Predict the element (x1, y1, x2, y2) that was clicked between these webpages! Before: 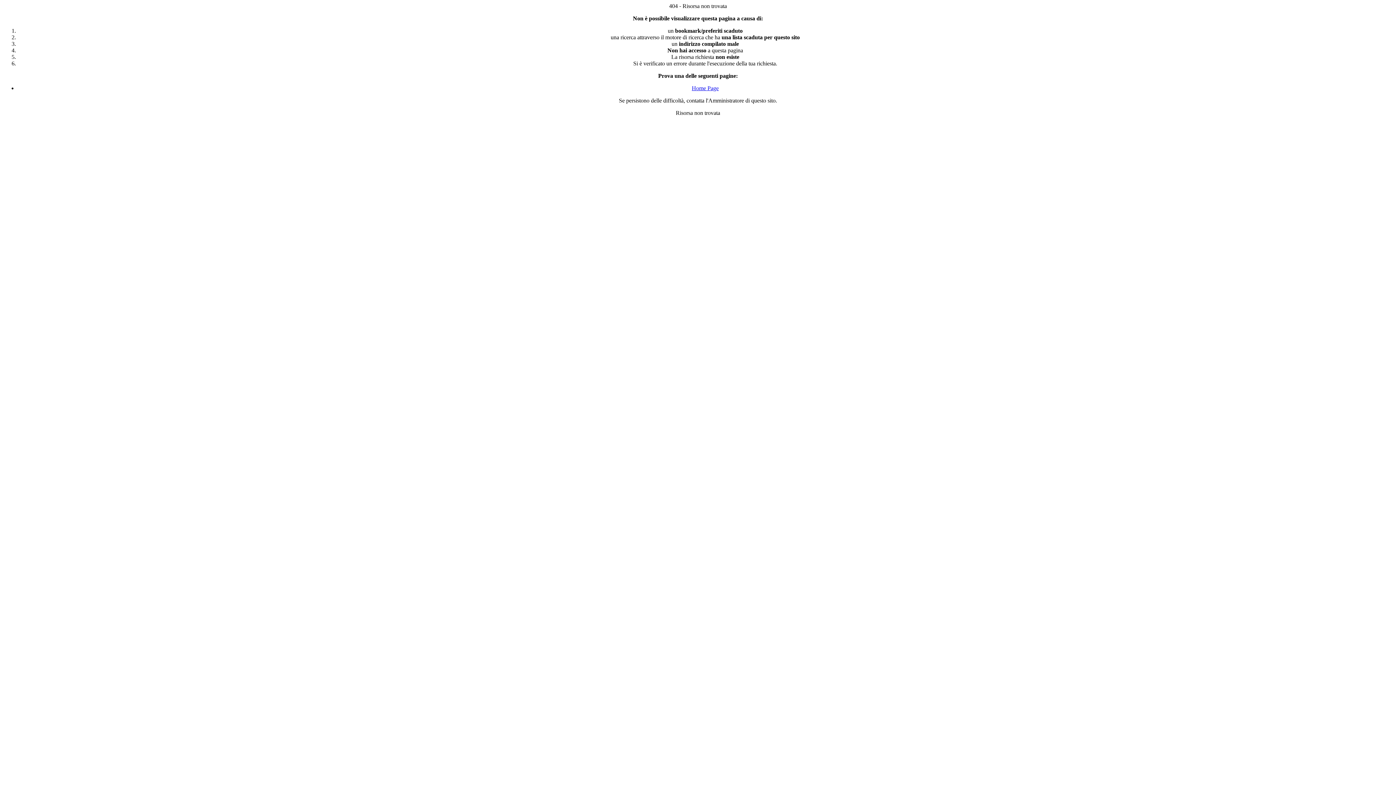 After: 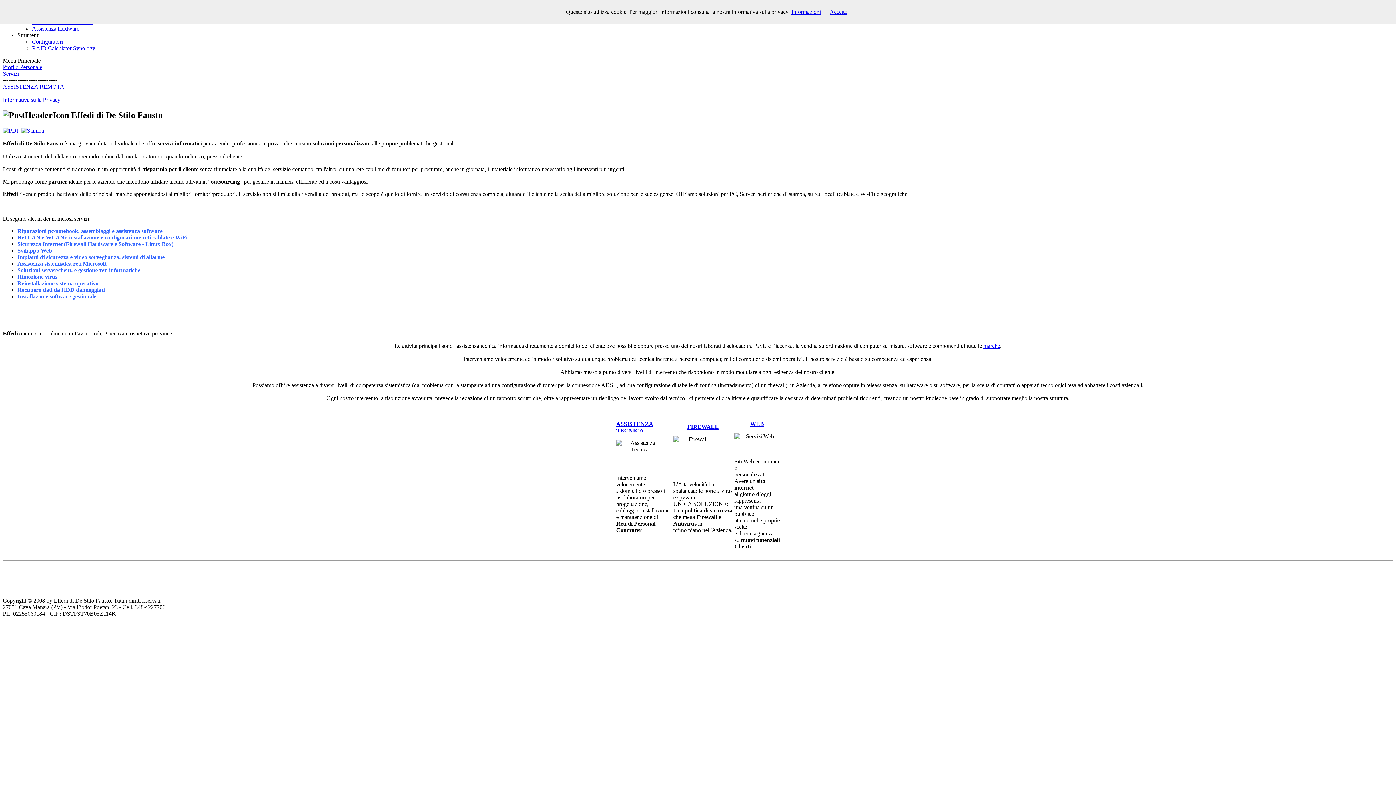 Action: label: Home Page bbox: (692, 85, 718, 91)